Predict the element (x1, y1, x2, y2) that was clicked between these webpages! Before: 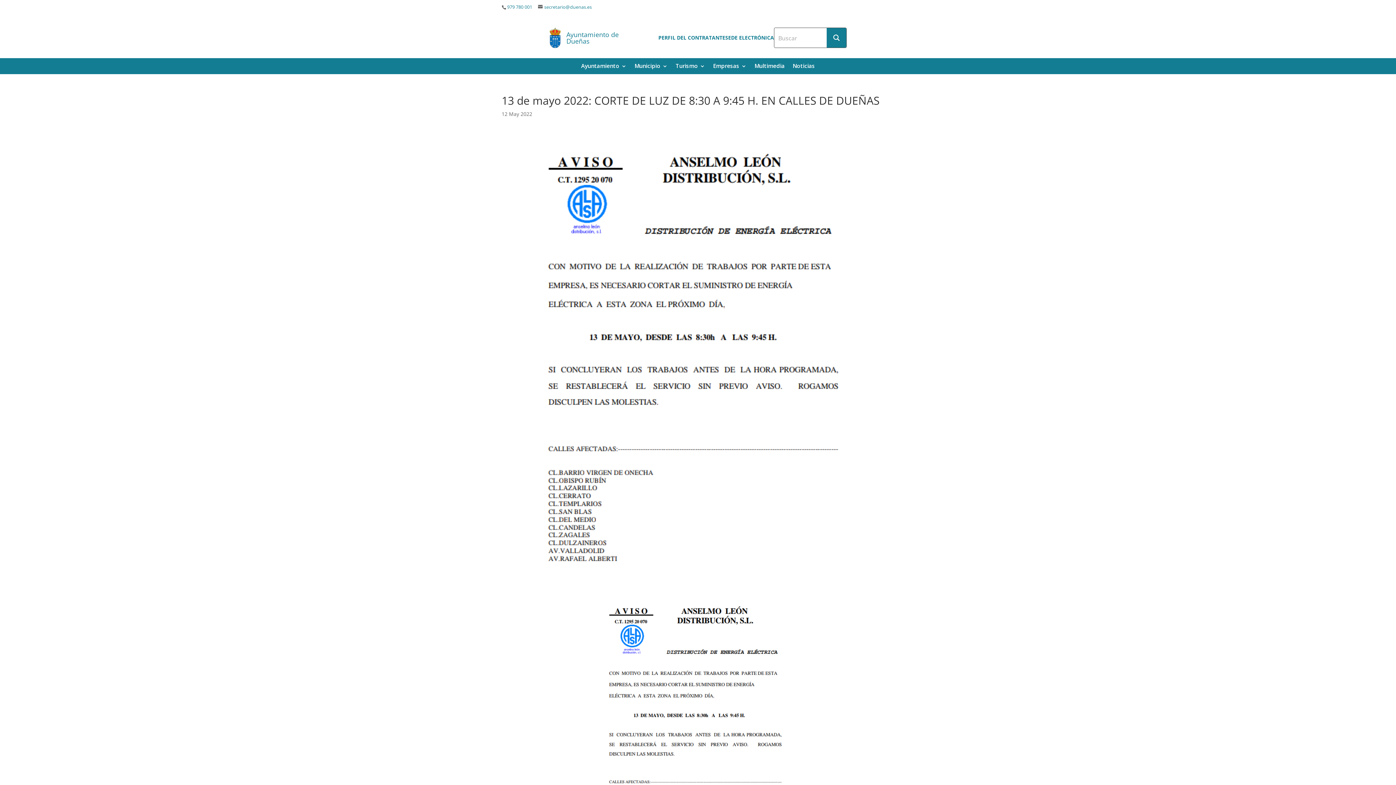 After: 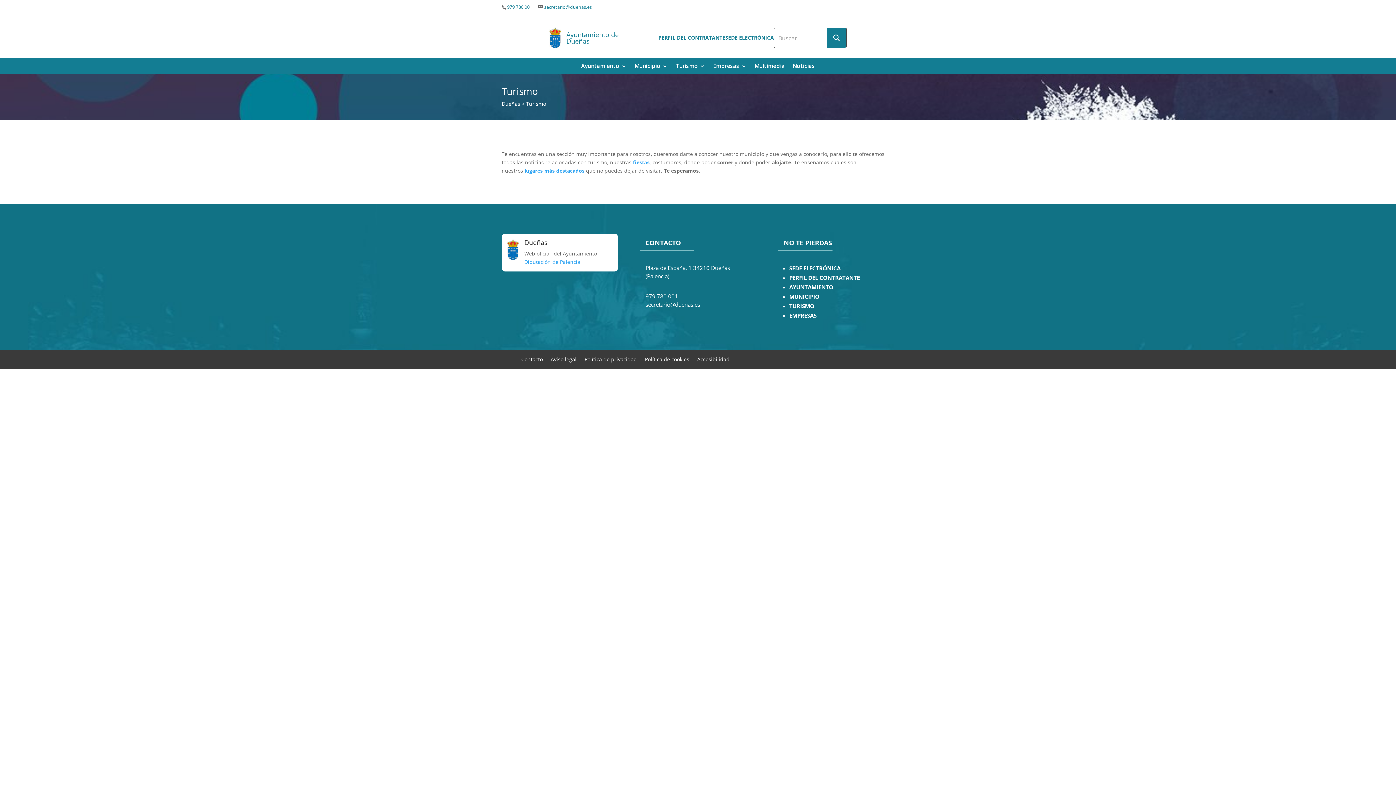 Action: label: Turismo bbox: (675, 63, 705, 71)